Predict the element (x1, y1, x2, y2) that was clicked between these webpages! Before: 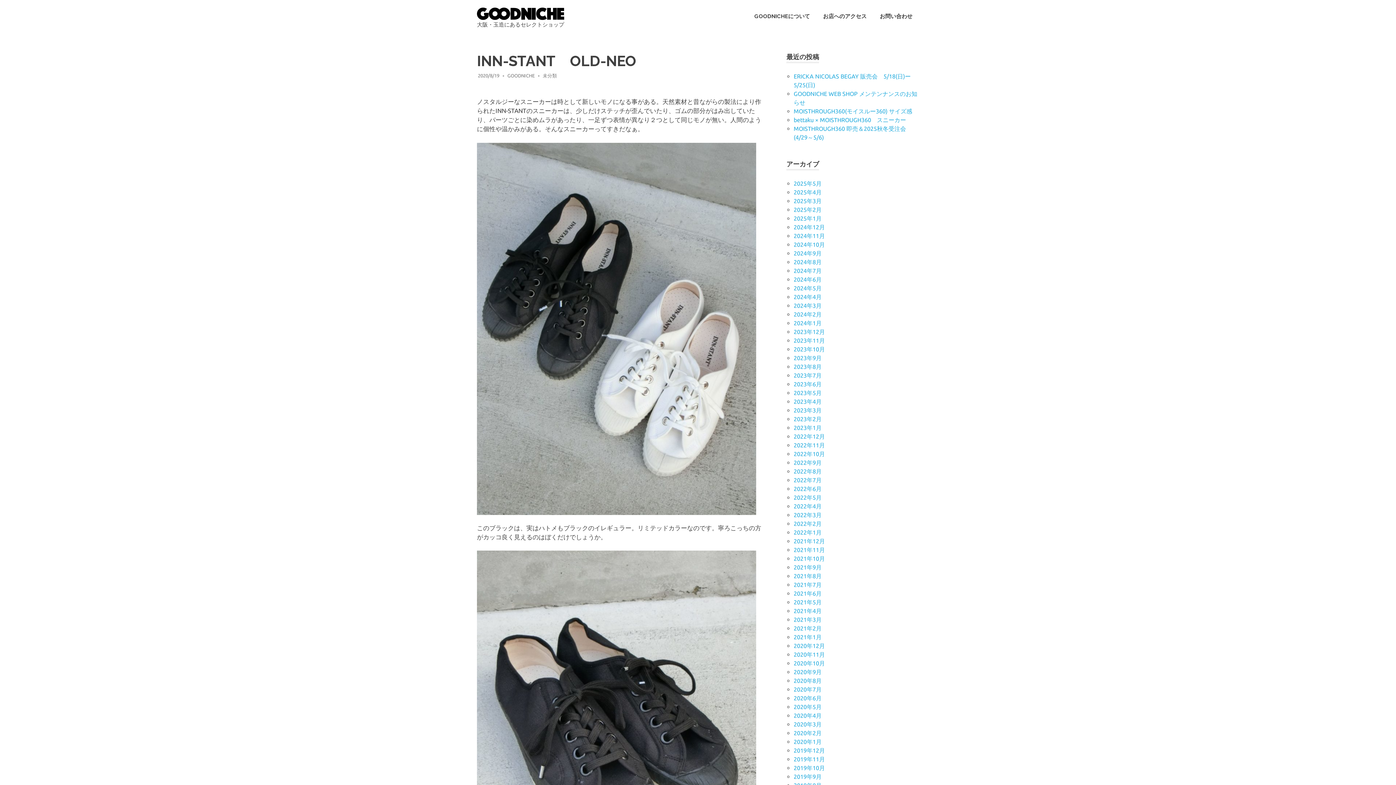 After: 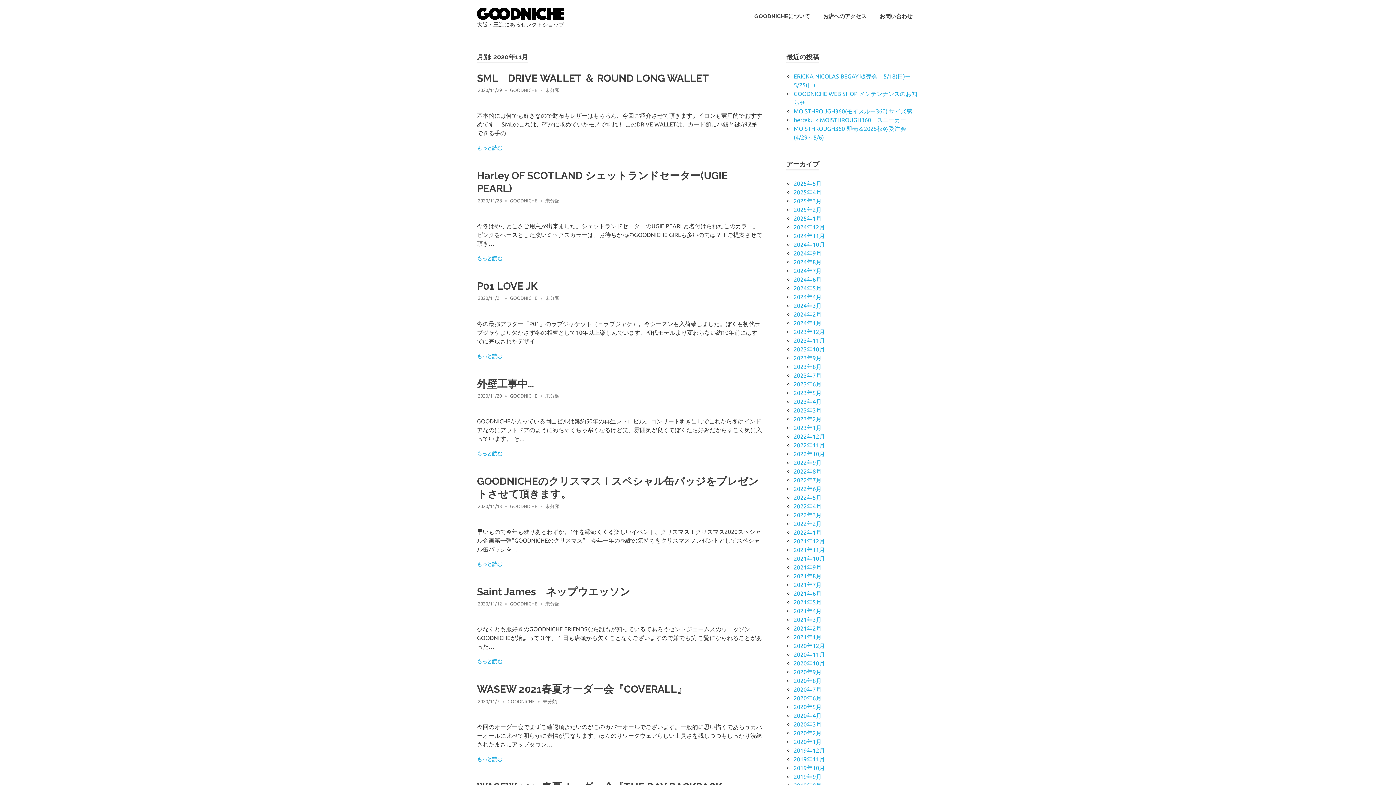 Action: bbox: (793, 651, 825, 658) label: 2020年11月